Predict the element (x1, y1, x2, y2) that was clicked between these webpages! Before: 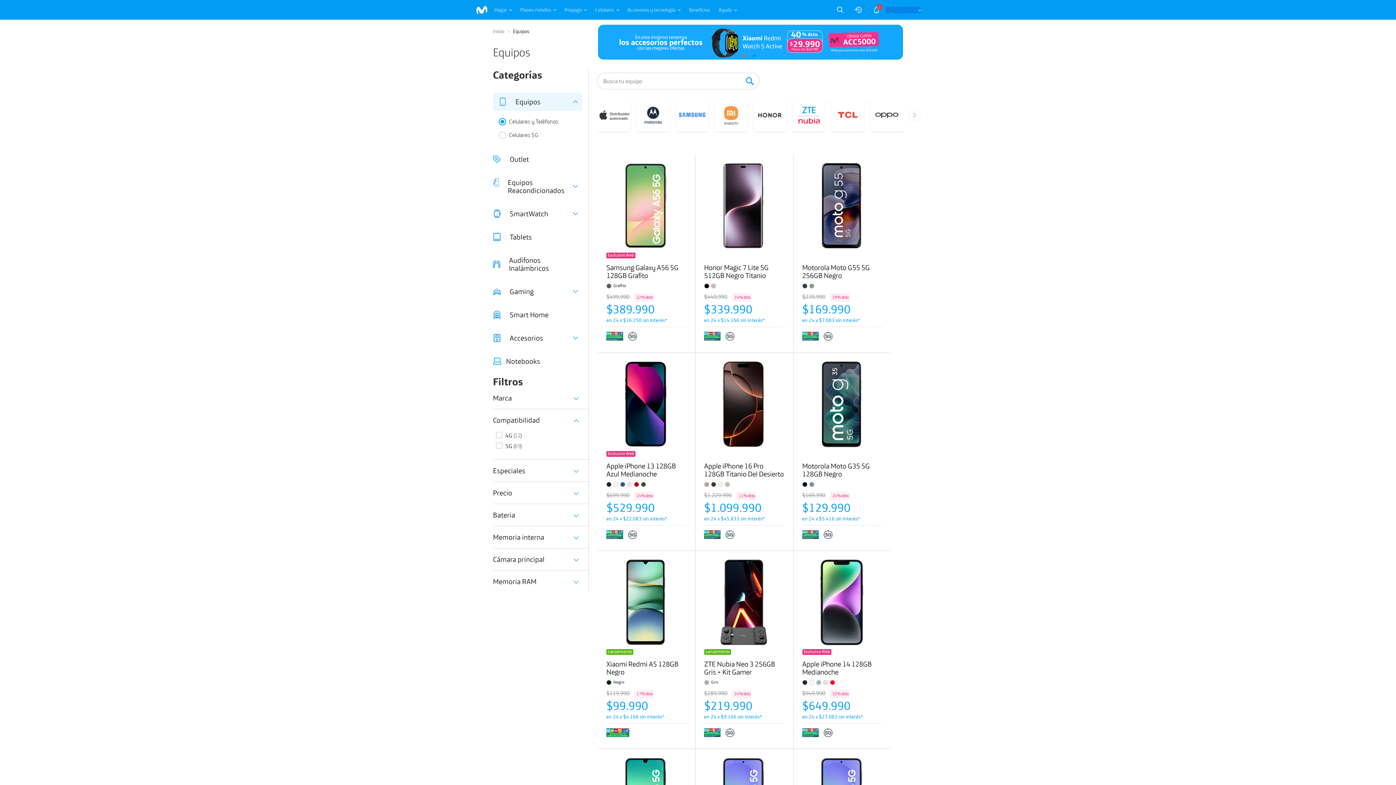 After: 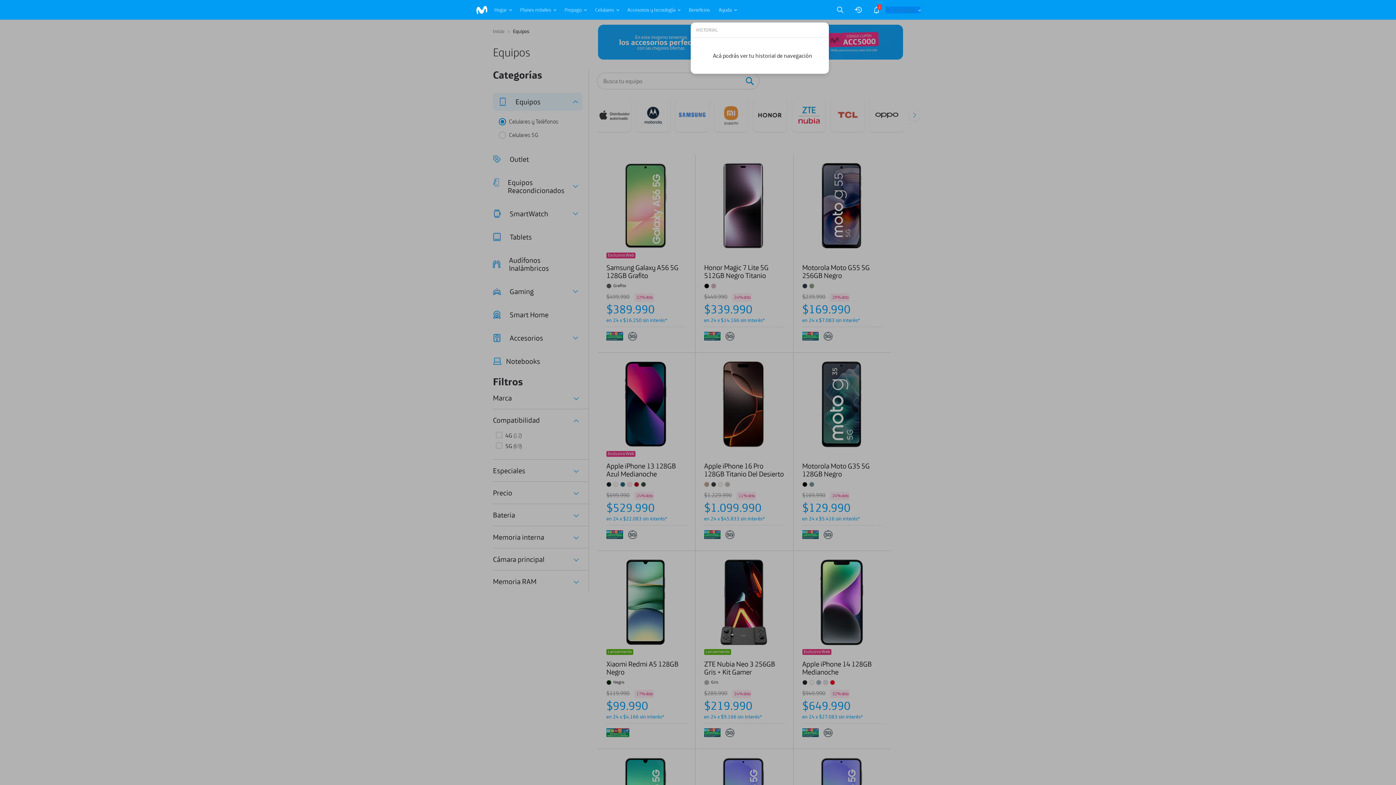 Action: bbox: (854, 6, 862, 13)